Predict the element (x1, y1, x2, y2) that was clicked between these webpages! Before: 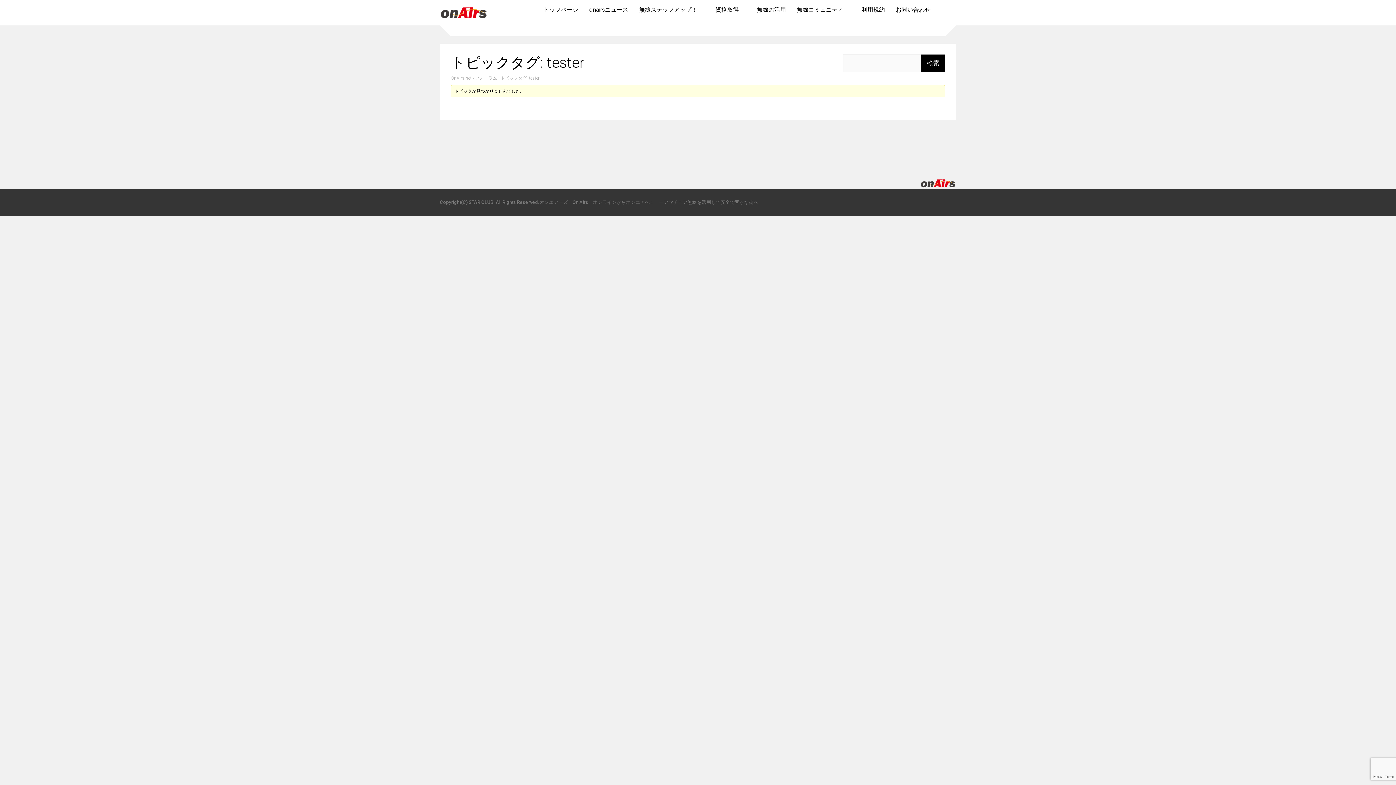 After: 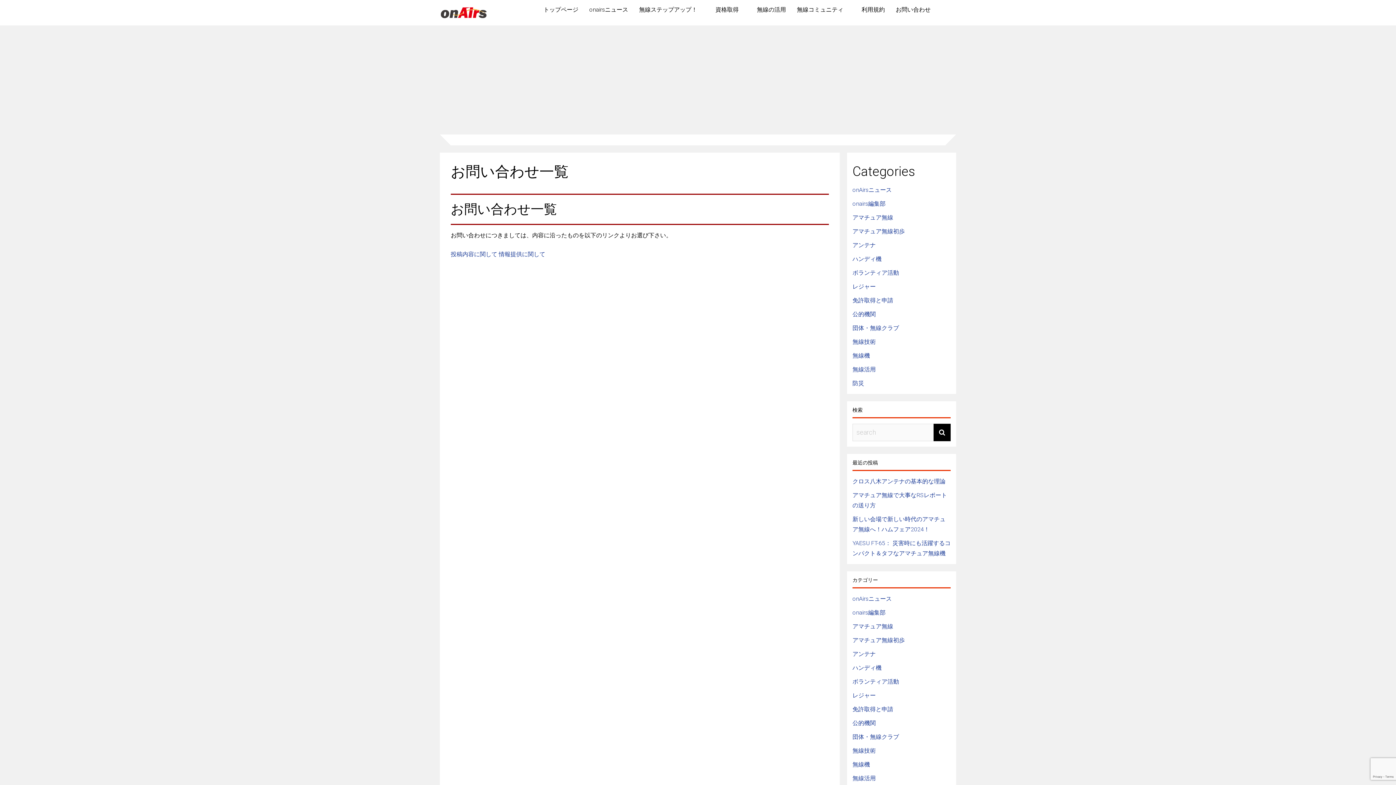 Action: label: お問い合わせ bbox: (896, 0, 930, 18)